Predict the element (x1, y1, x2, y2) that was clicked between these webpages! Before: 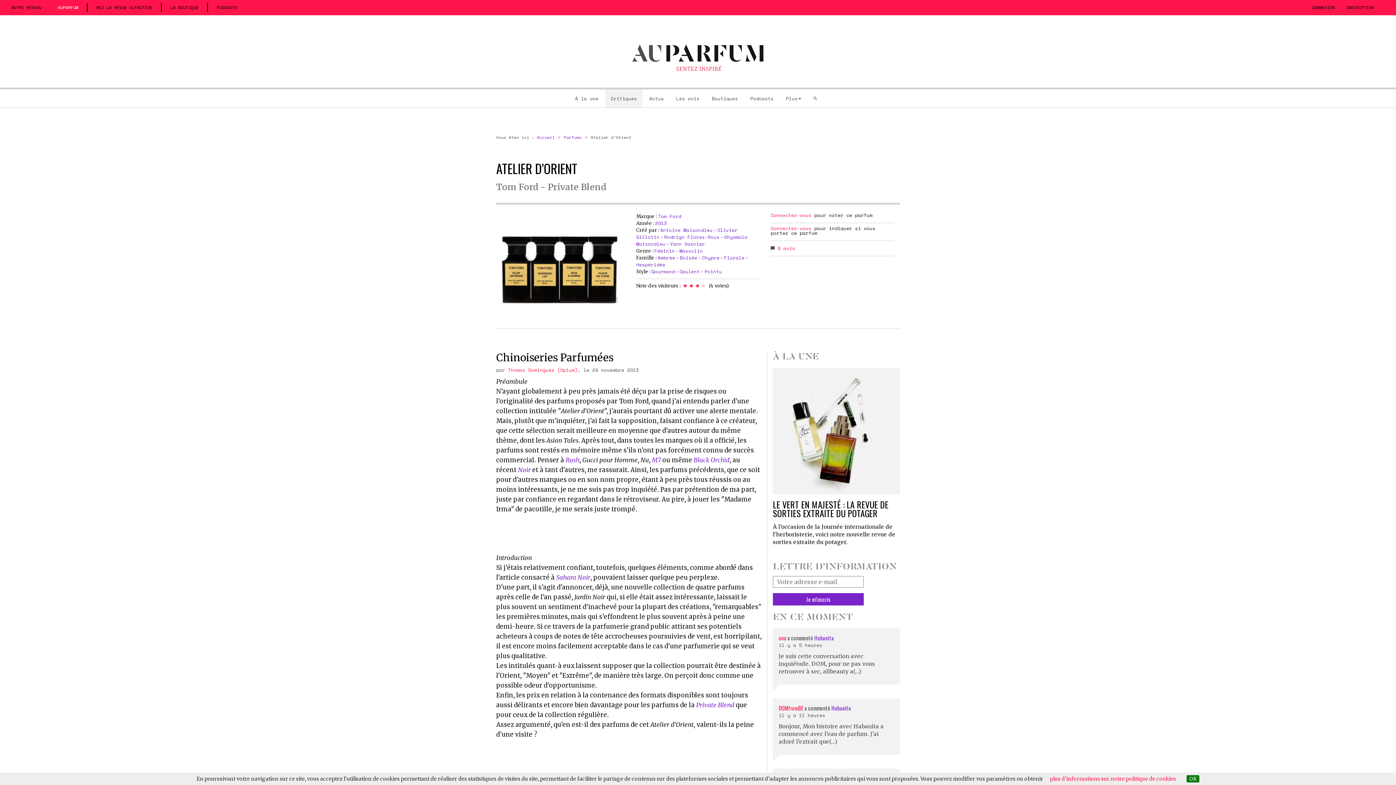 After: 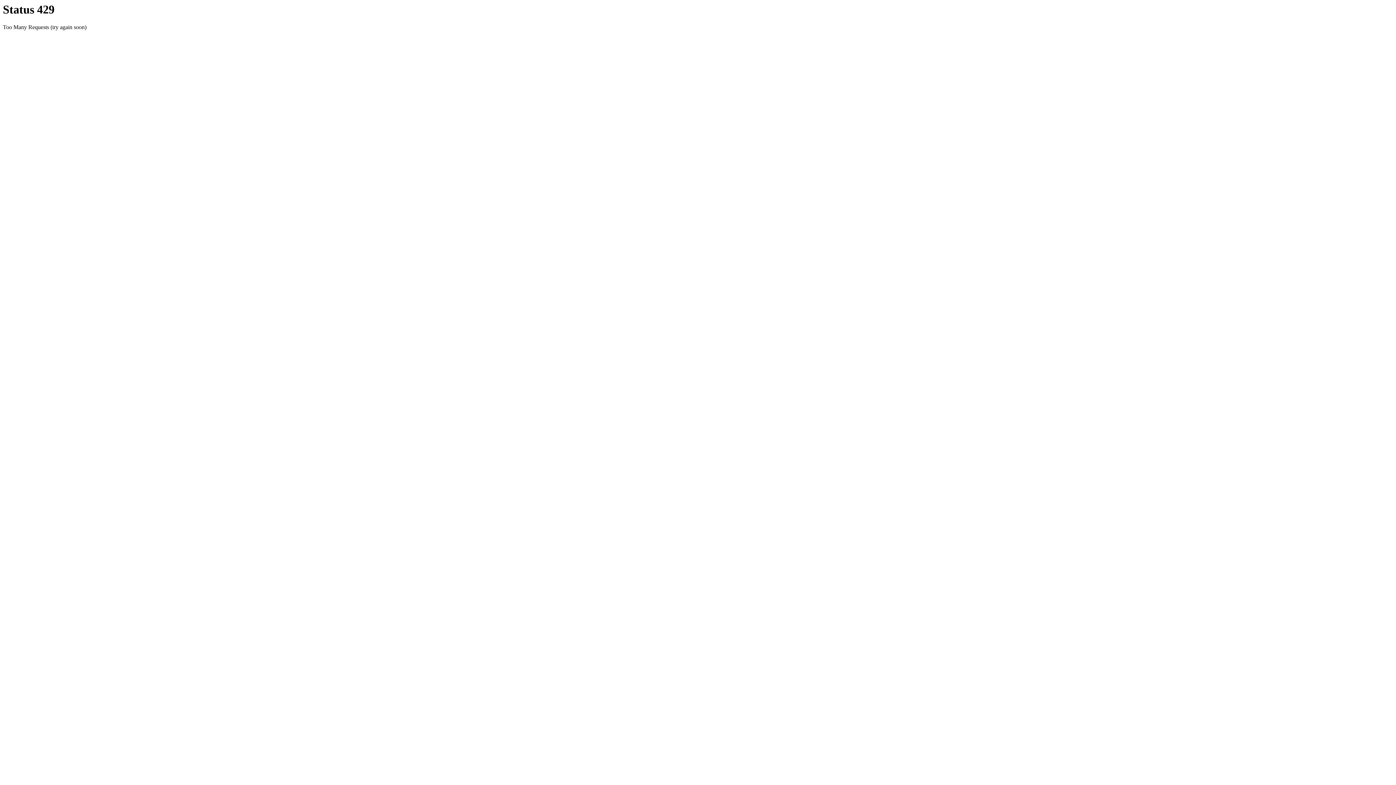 Action: bbox: (556, 573, 590, 581) label: Sahara Noir